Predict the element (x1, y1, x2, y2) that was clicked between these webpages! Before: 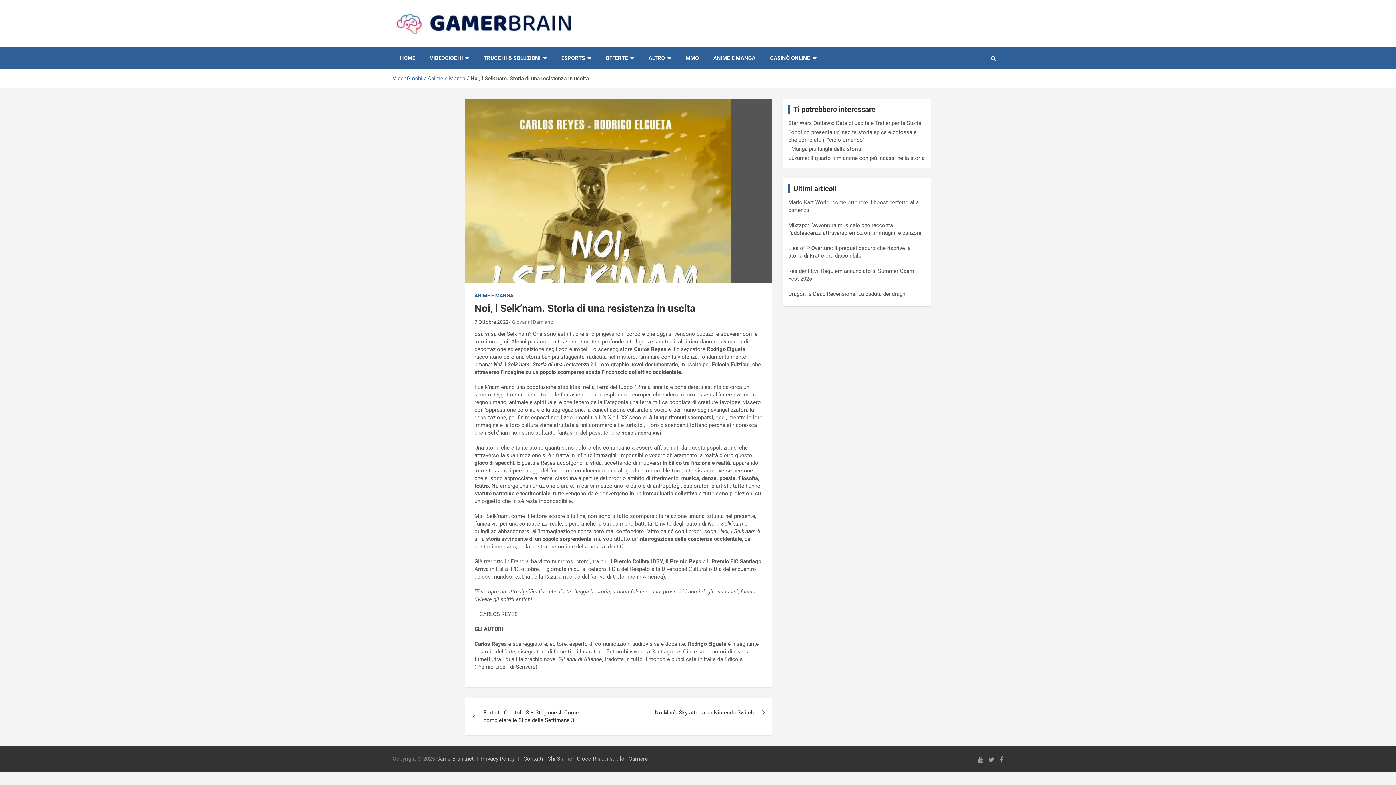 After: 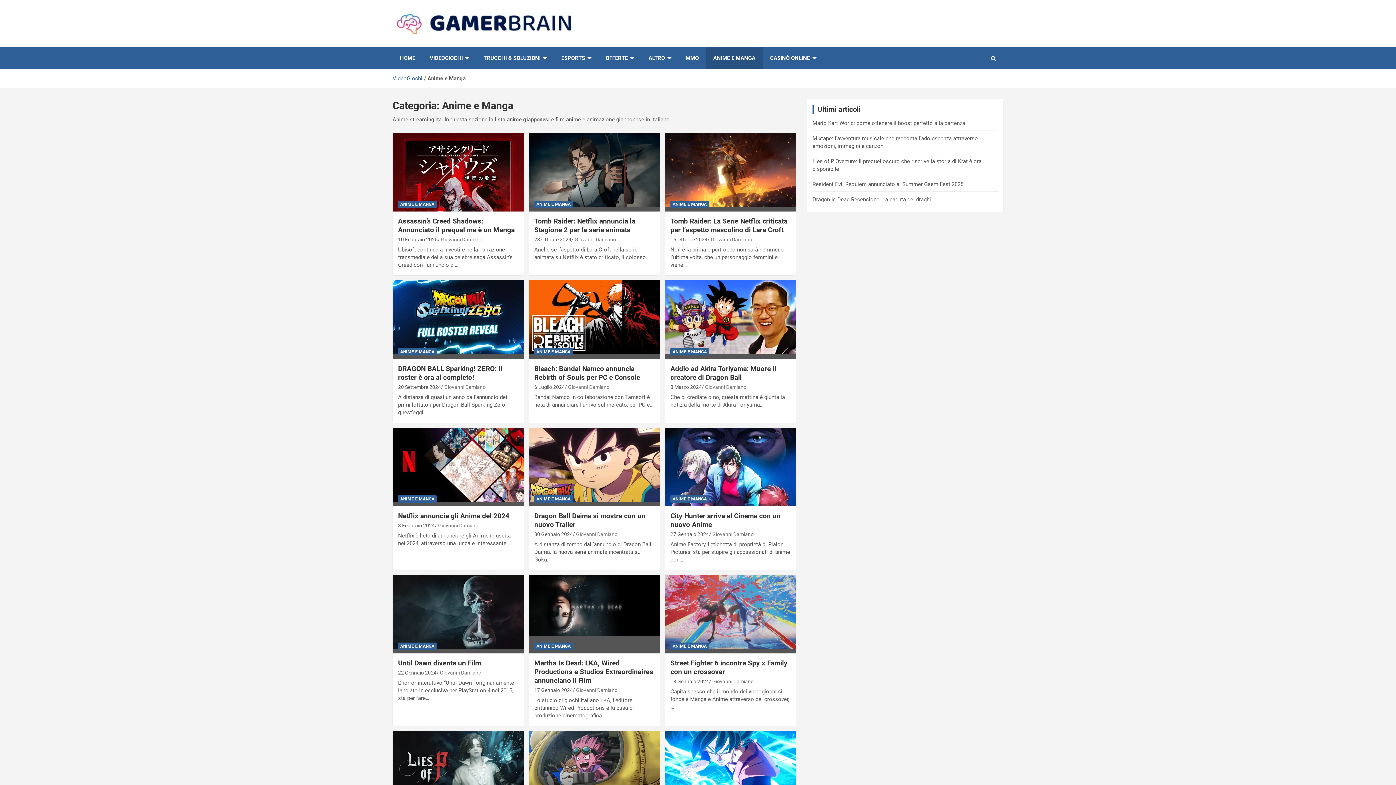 Action: bbox: (427, 75, 465, 81) label: Anime e Manga